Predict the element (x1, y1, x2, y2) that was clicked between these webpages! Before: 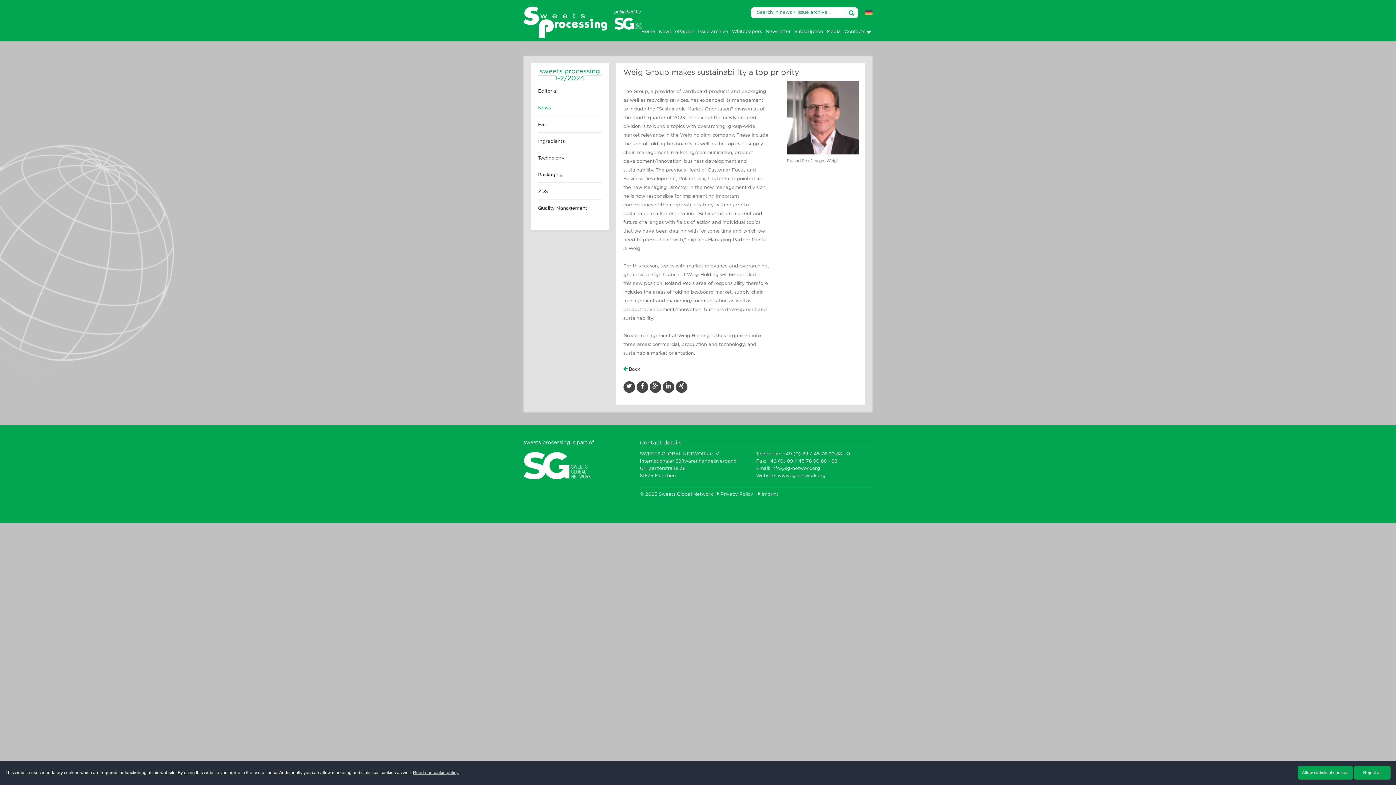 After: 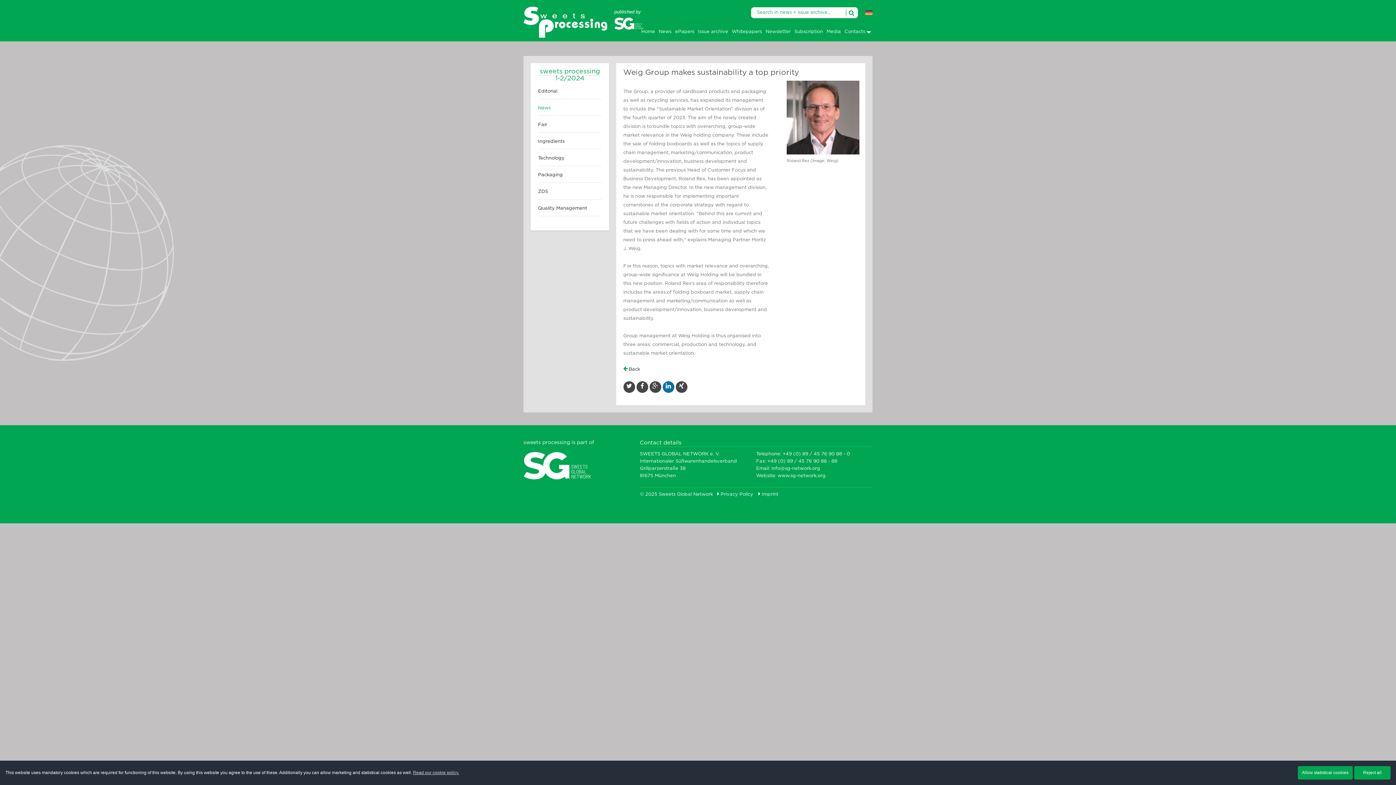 Action: bbox: (662, 381, 674, 392)